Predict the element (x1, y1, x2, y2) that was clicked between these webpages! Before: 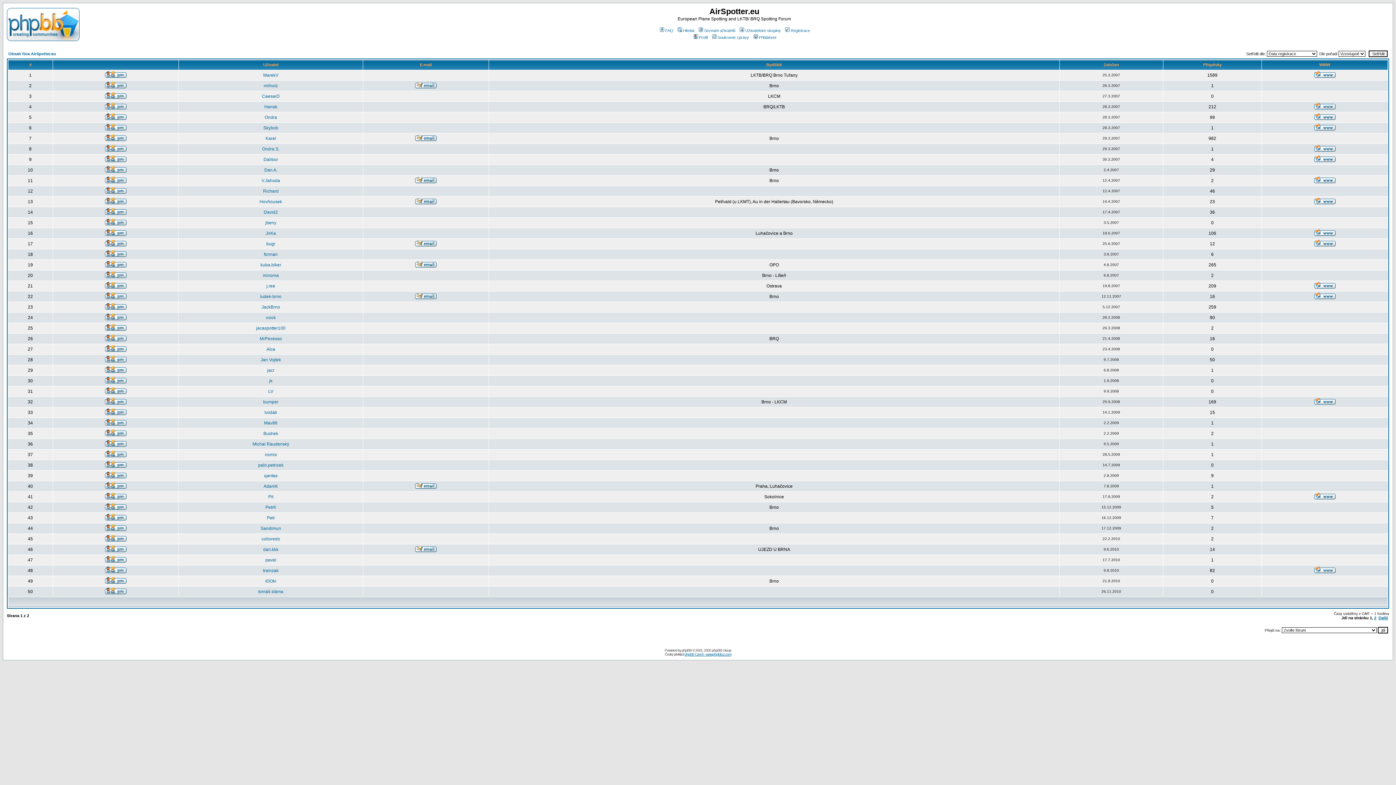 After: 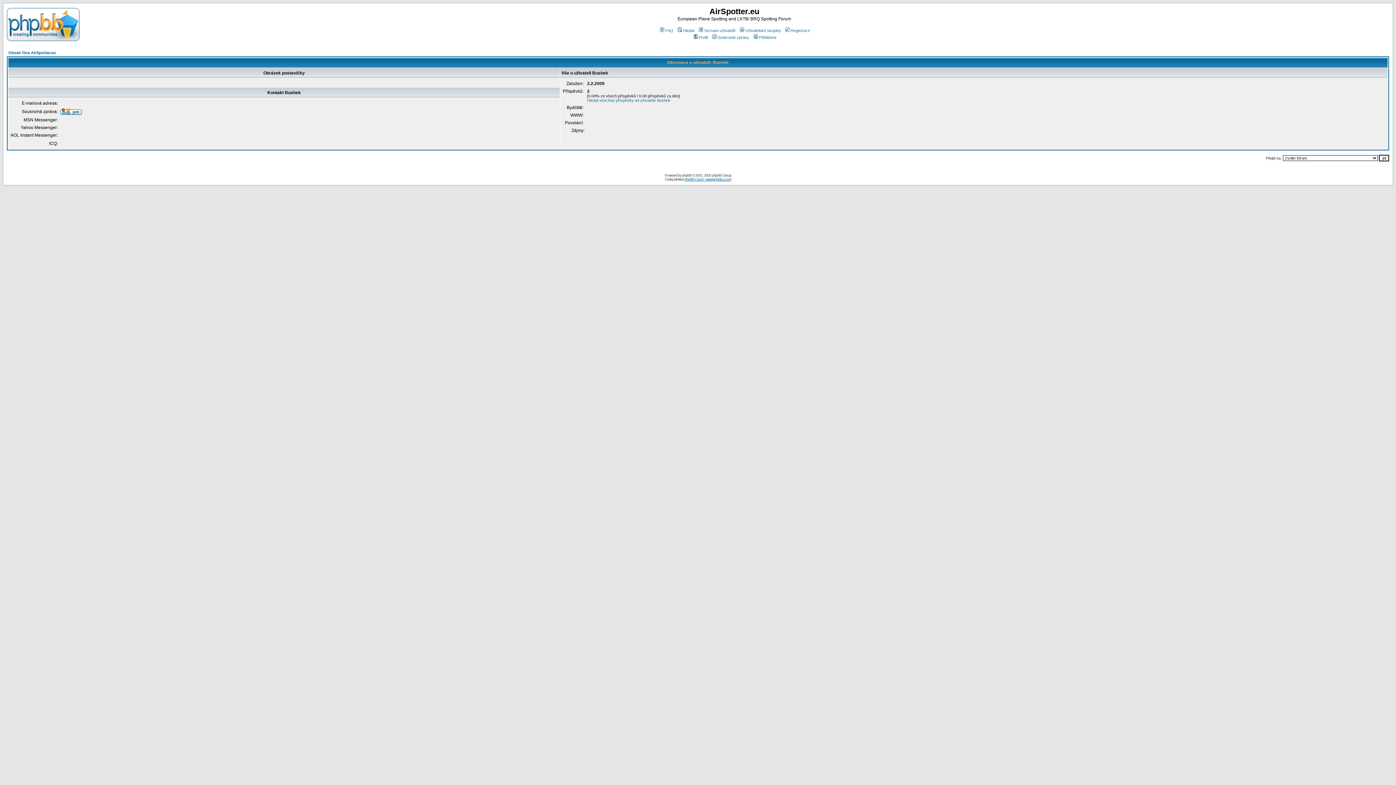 Action: bbox: (263, 431, 278, 436) label: Bushek